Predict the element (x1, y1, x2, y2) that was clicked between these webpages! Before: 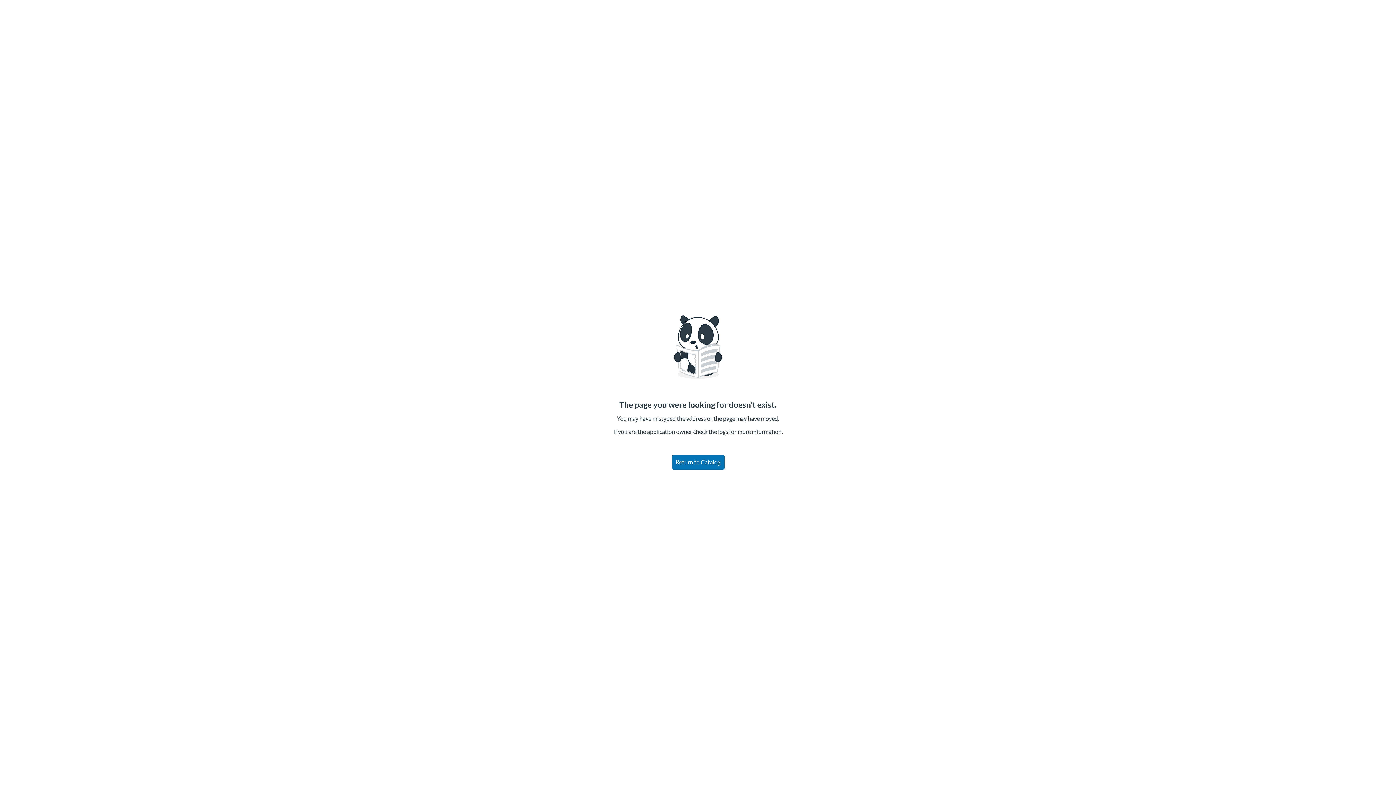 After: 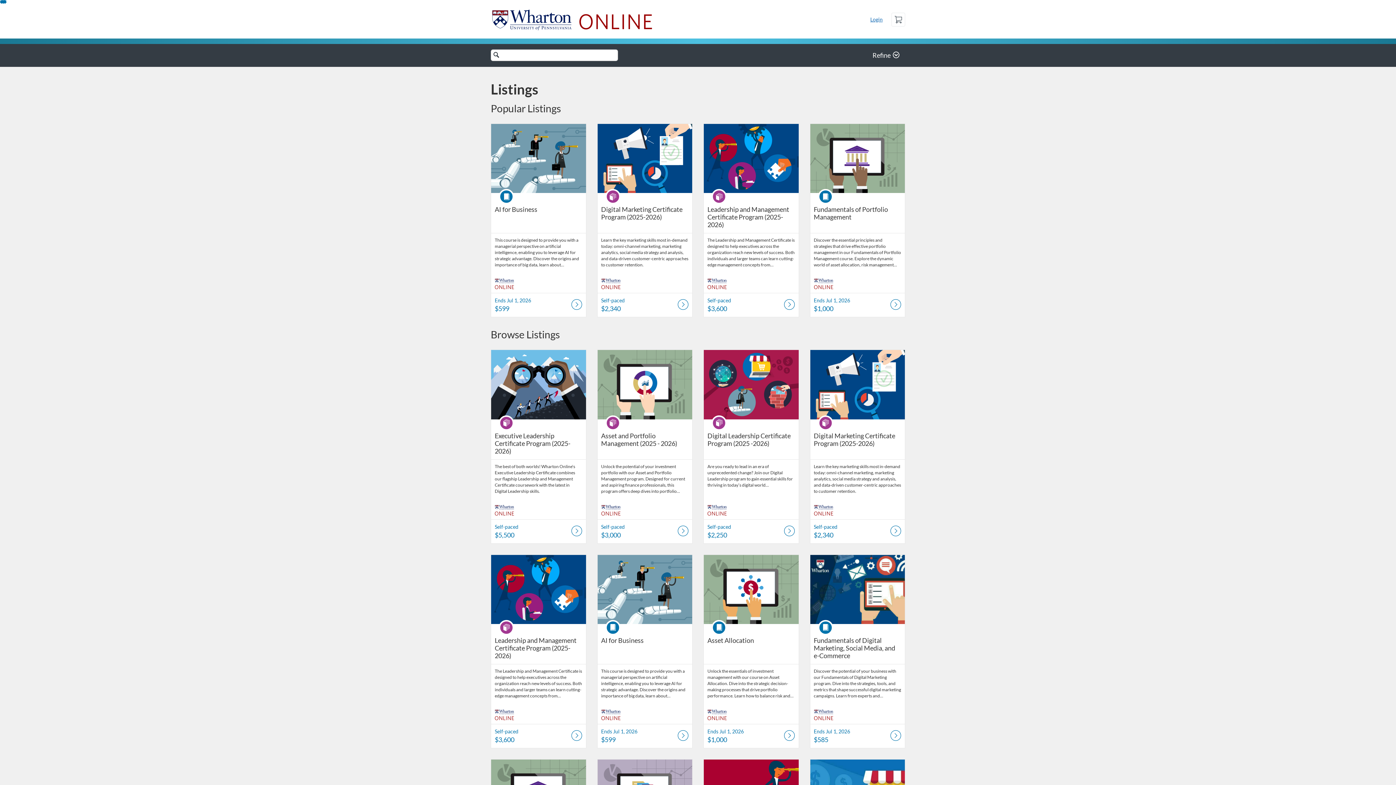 Action: bbox: (671, 455, 724, 469) label: Return to Catalog